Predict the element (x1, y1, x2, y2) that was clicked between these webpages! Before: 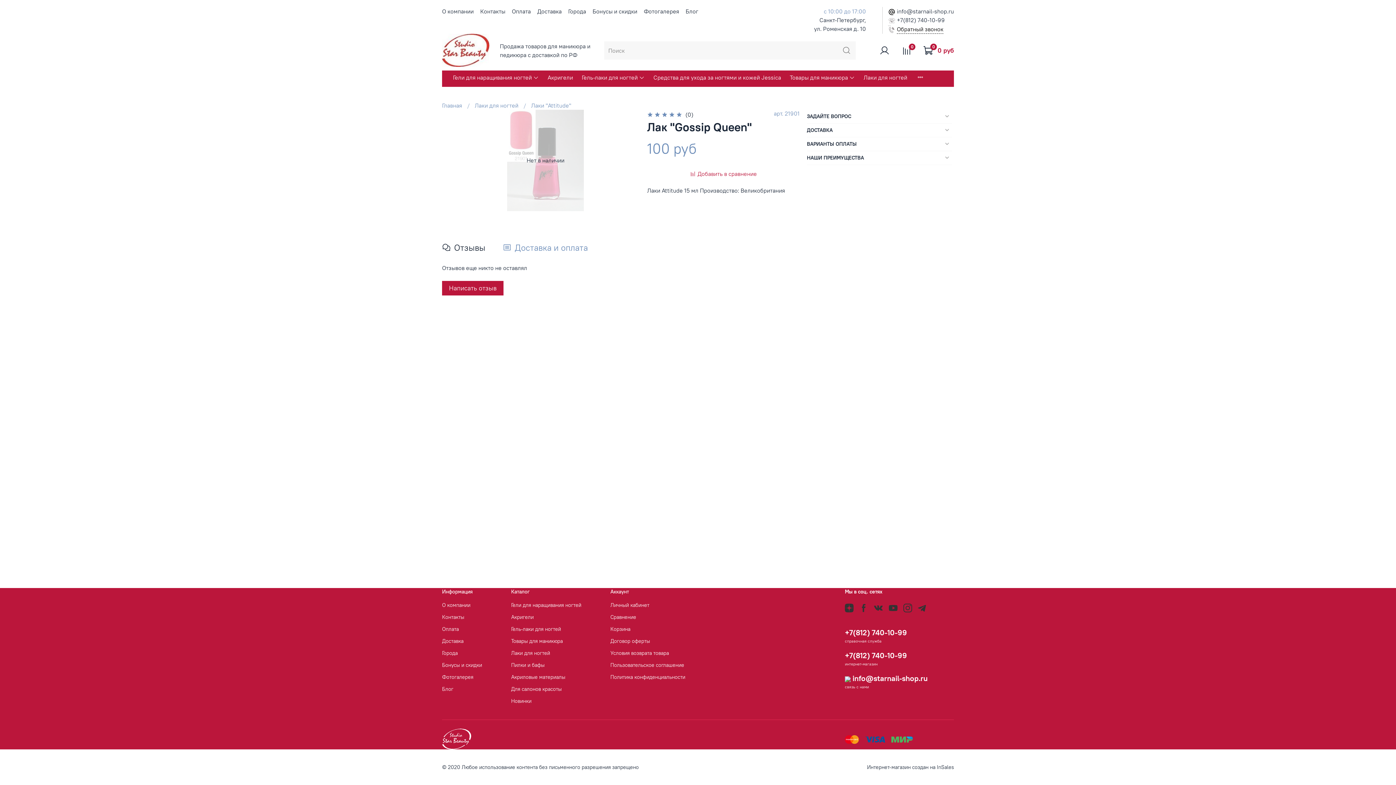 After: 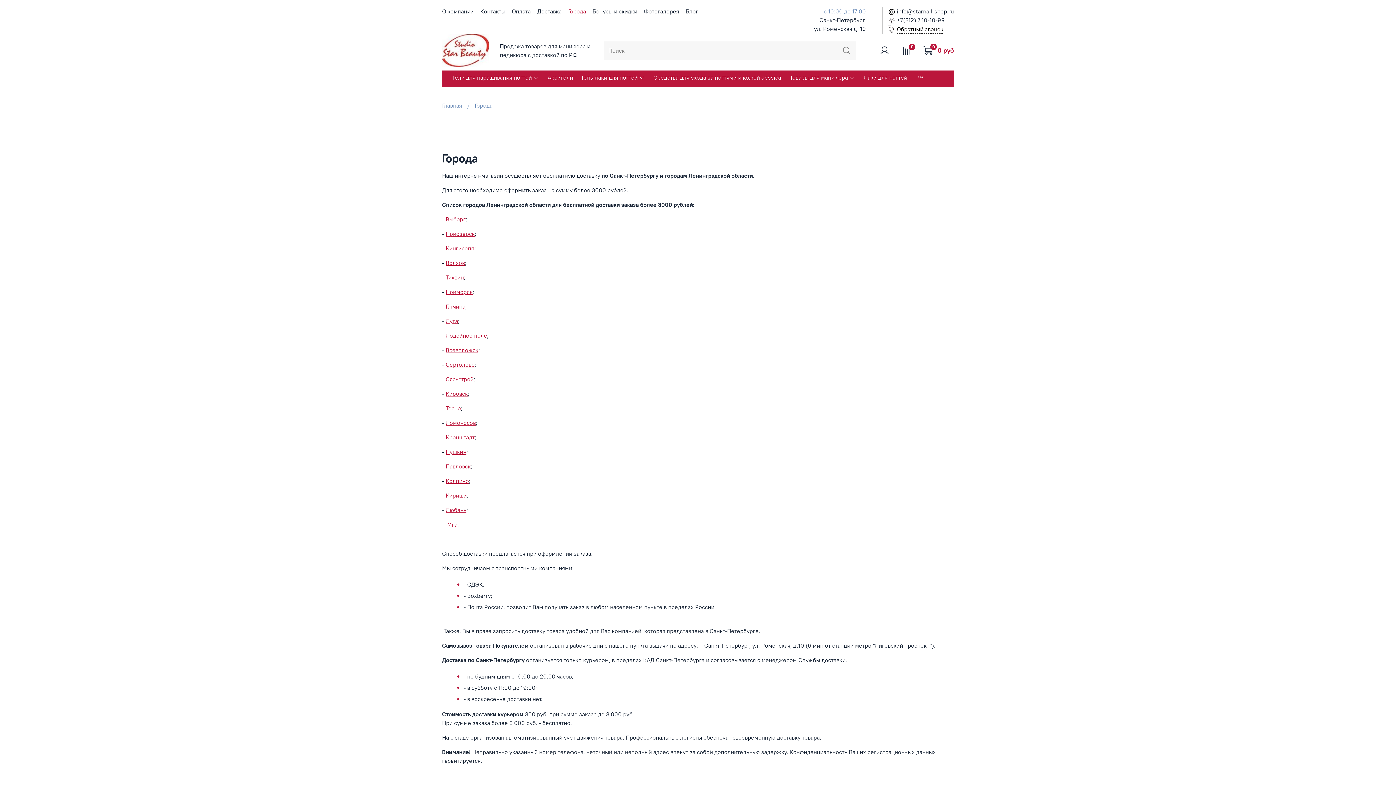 Action: label: Города bbox: (442, 649, 482, 657)